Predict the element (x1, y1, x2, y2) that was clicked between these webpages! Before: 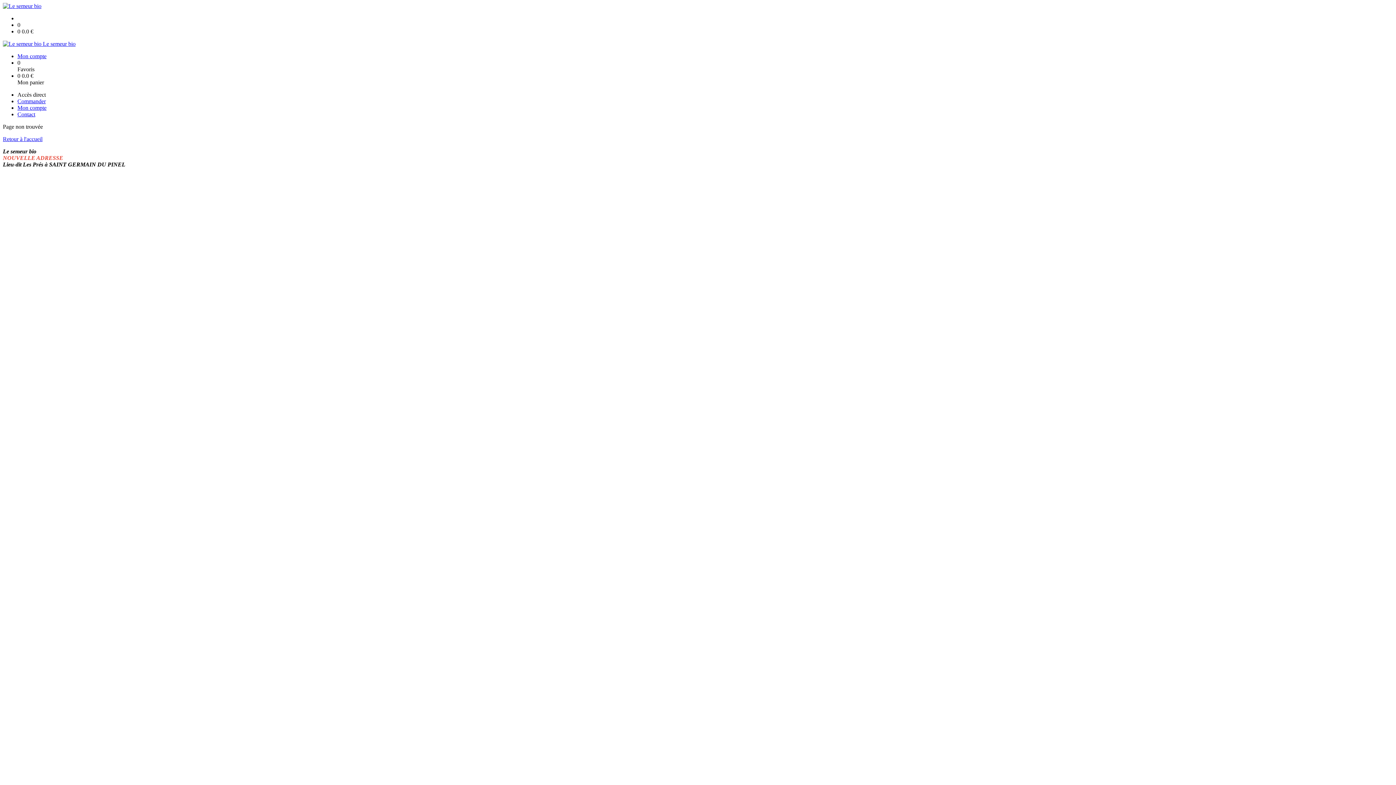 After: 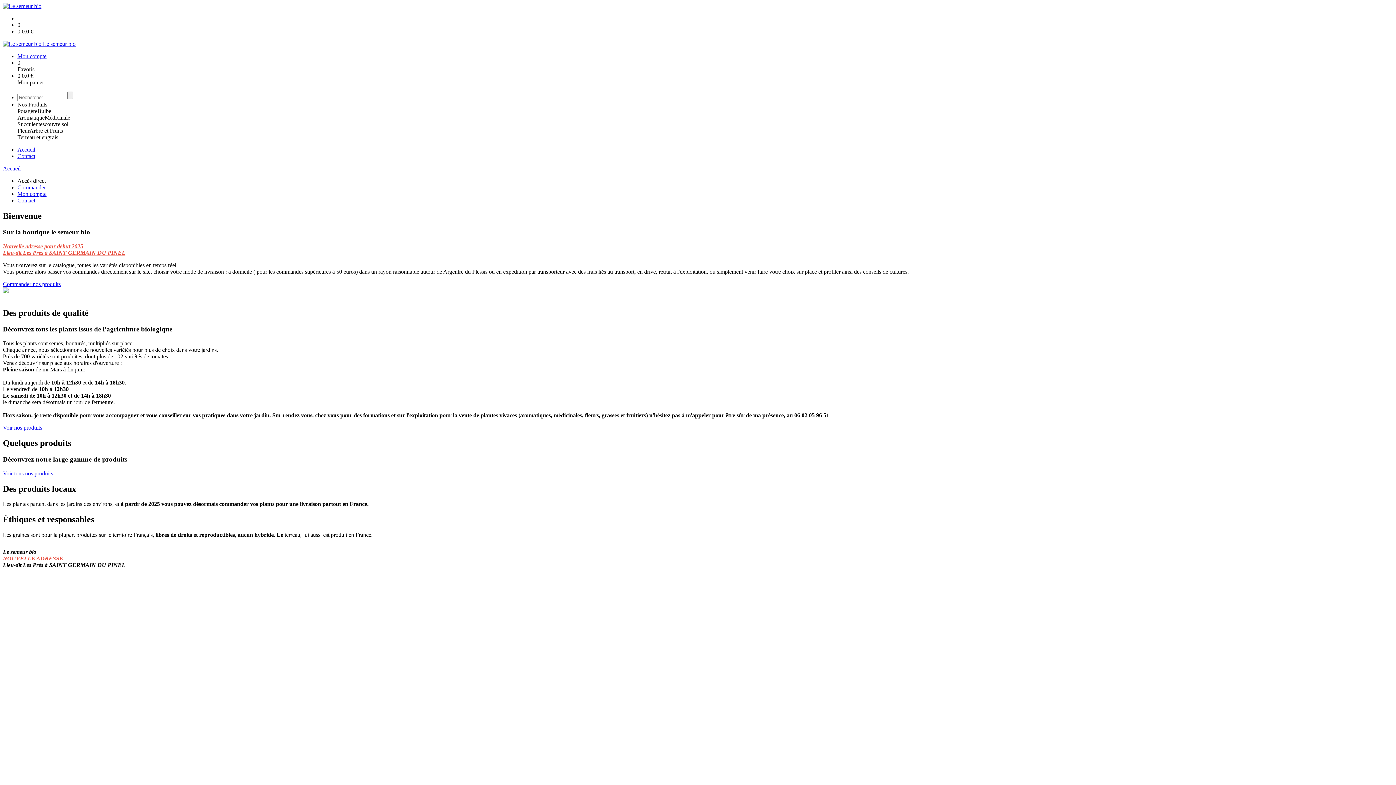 Action: bbox: (2, 136, 42, 142) label: Retour à l'accueil